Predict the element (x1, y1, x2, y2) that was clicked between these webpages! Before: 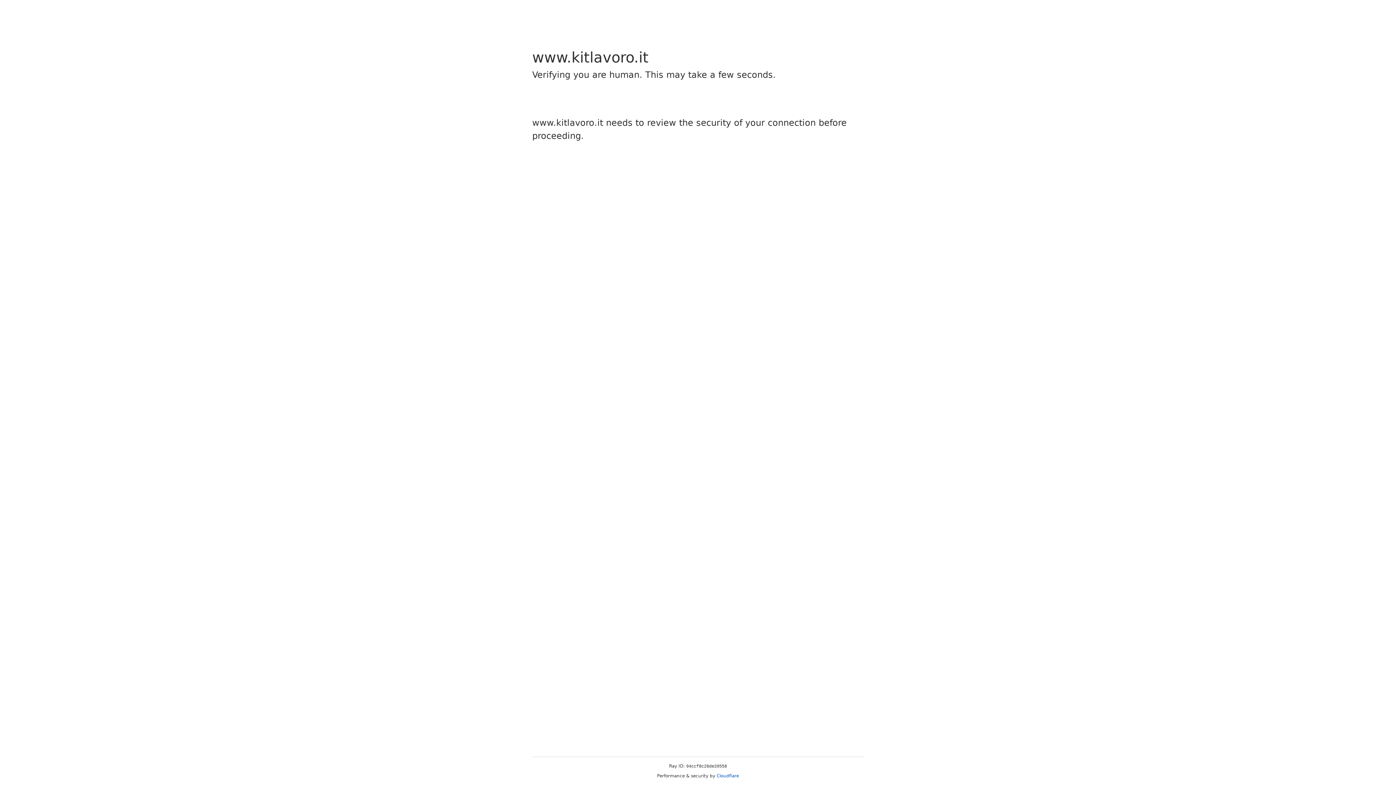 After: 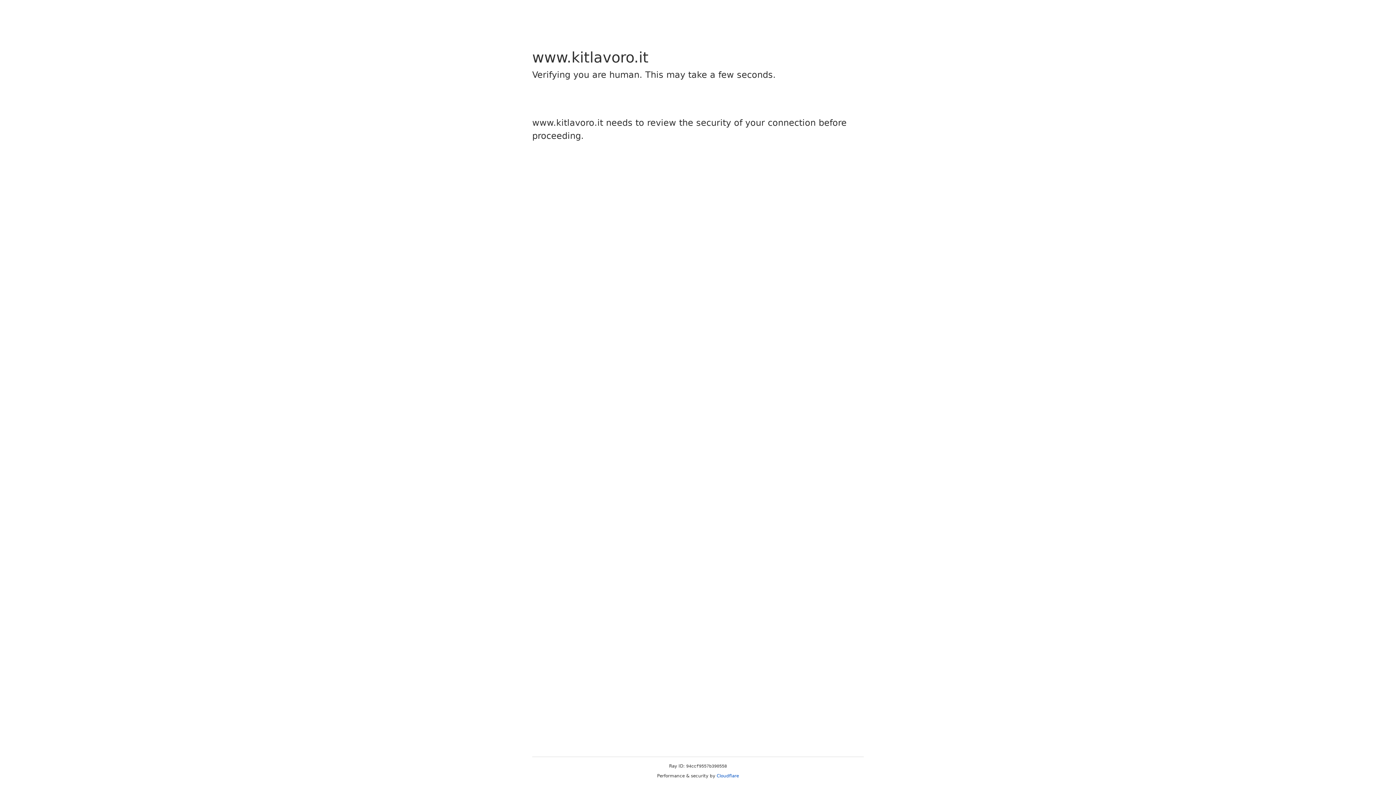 Action: label: Cloudflare bbox: (716, 773, 739, 778)